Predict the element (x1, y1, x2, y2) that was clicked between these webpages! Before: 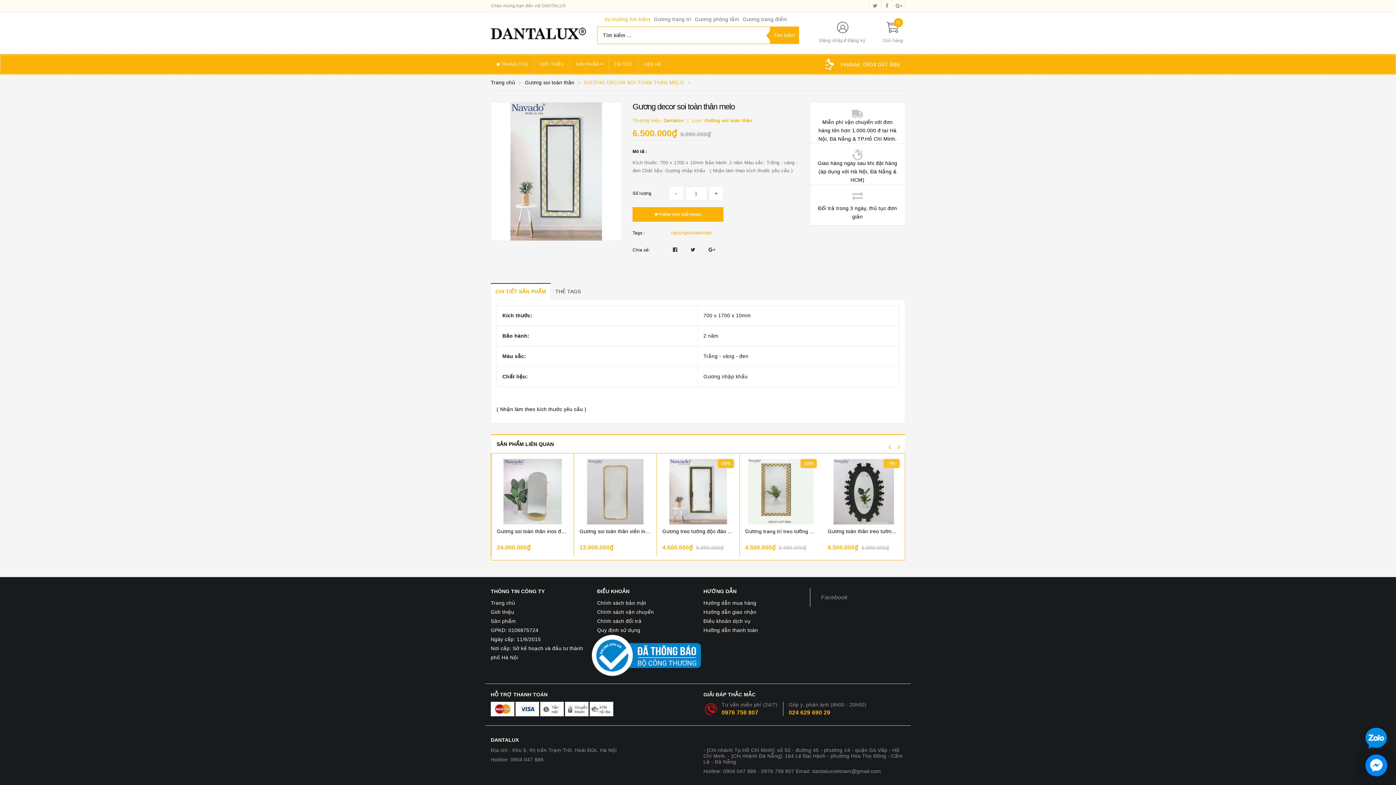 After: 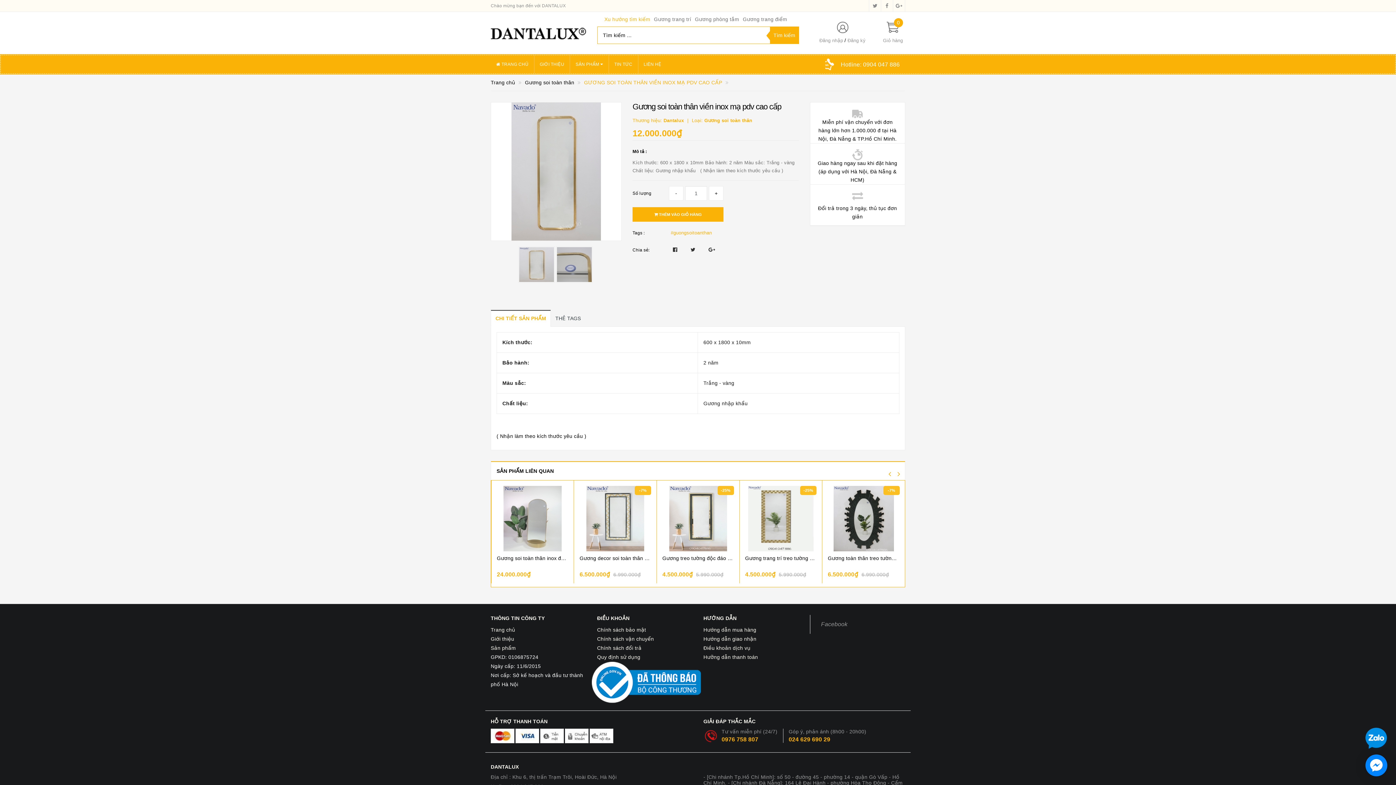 Action: bbox: (827, 459, 899, 524)